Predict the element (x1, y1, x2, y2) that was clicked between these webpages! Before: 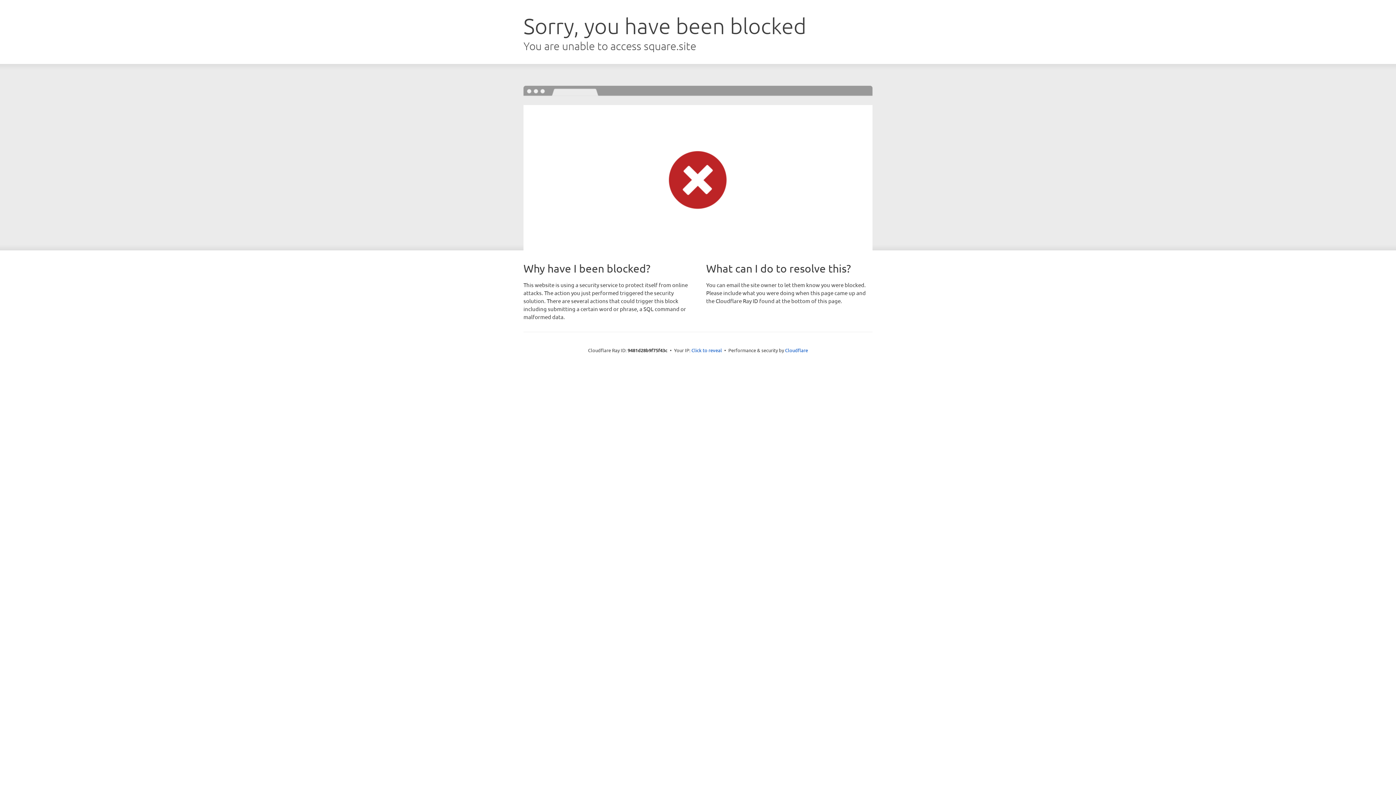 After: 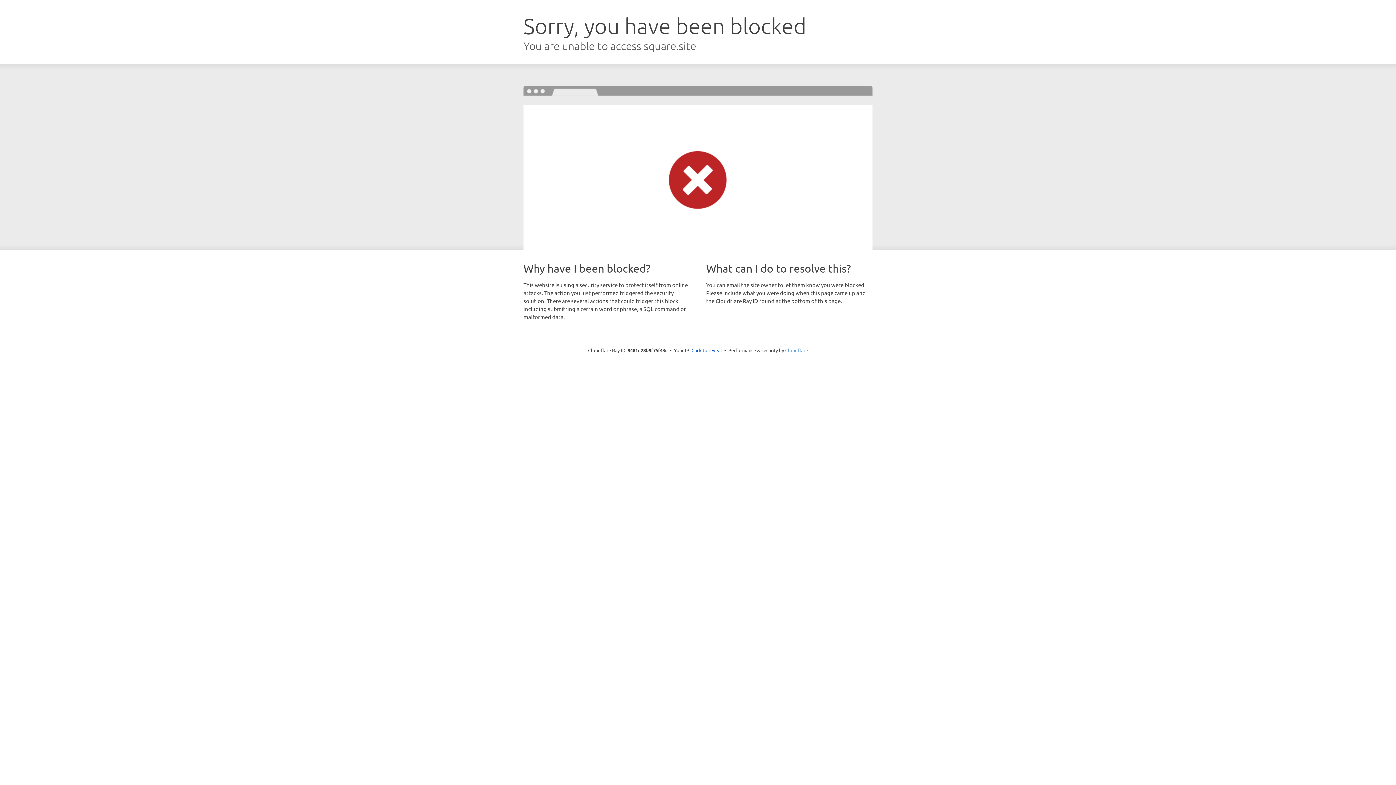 Action: label: Cloudflare bbox: (785, 347, 808, 353)